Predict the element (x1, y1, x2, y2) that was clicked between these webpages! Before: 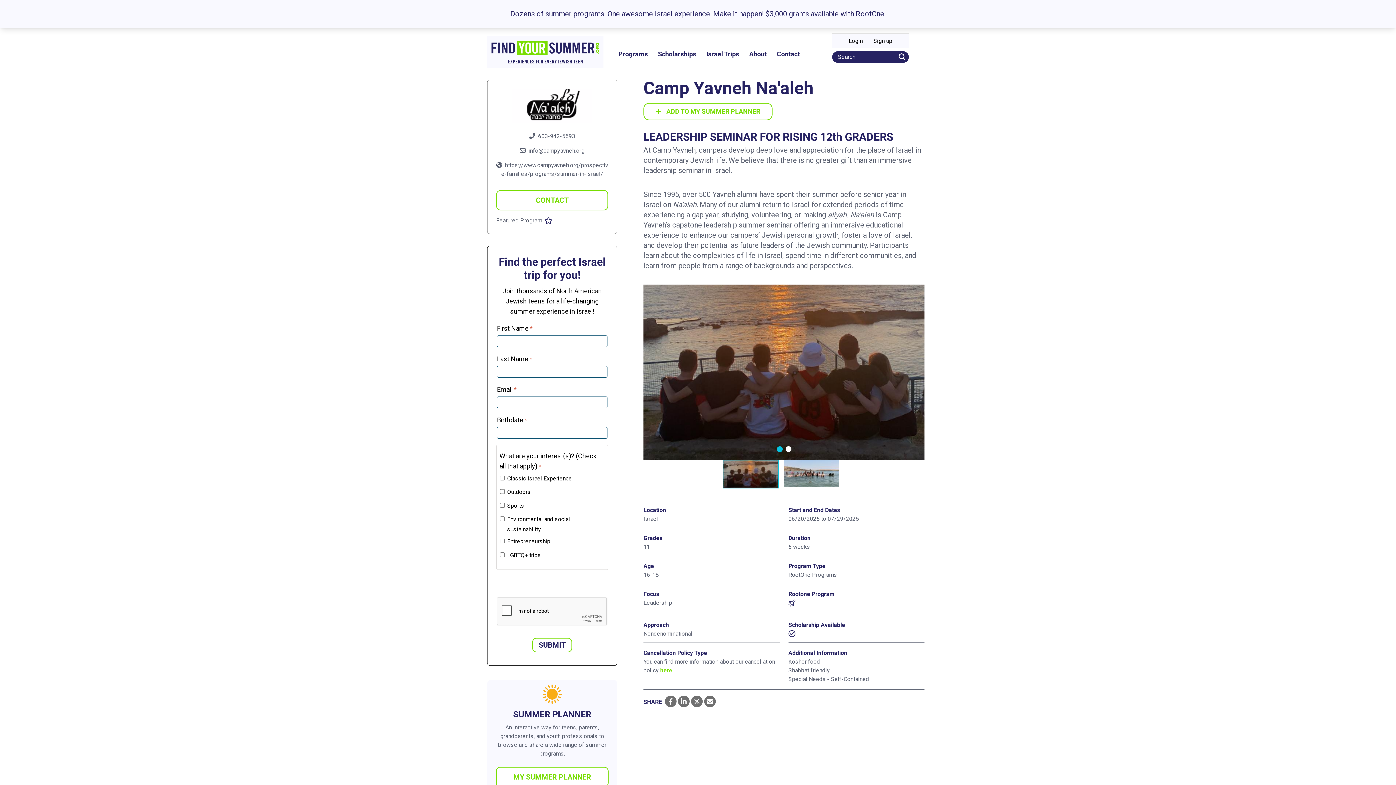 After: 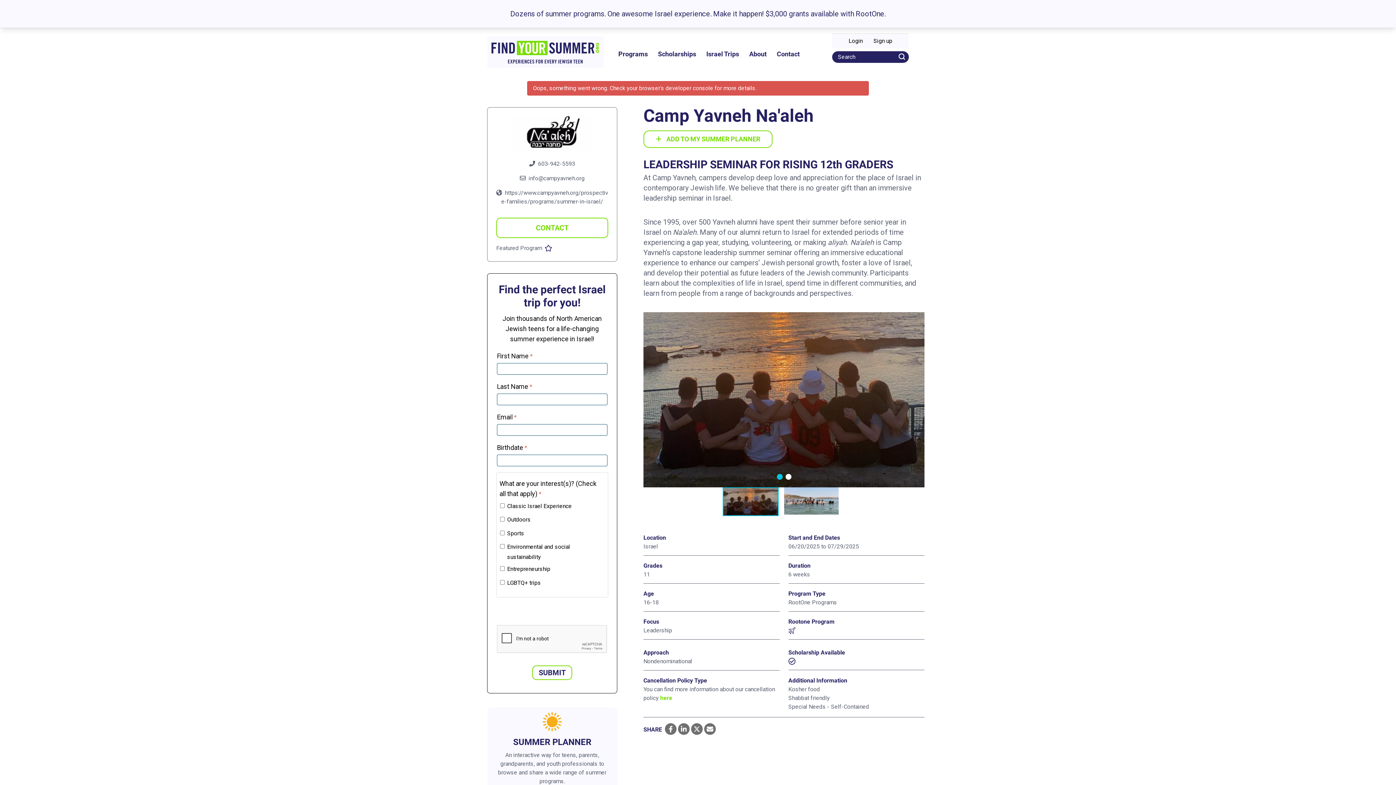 Action: bbox: (643, 102, 772, 120) label:  ADD TO MY SUMMER PLANNER